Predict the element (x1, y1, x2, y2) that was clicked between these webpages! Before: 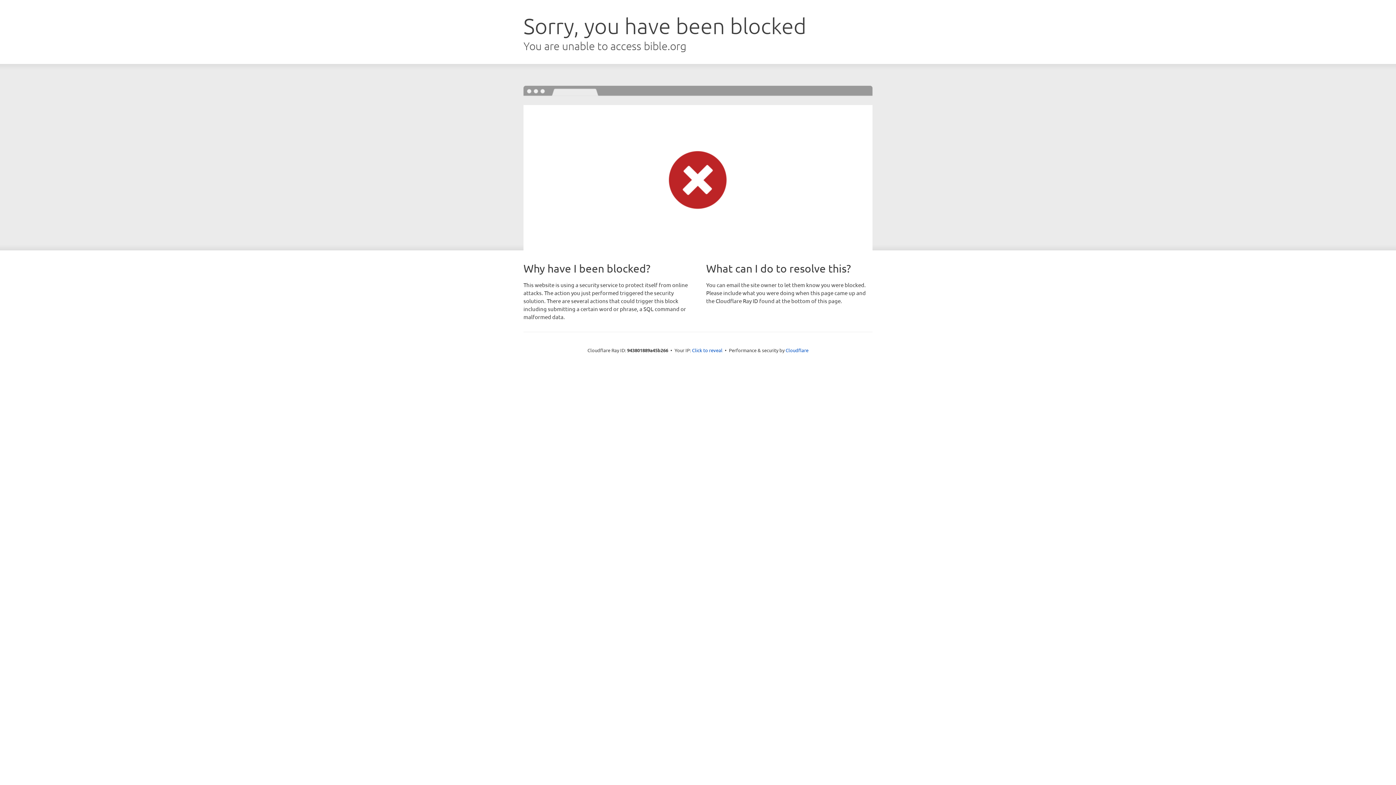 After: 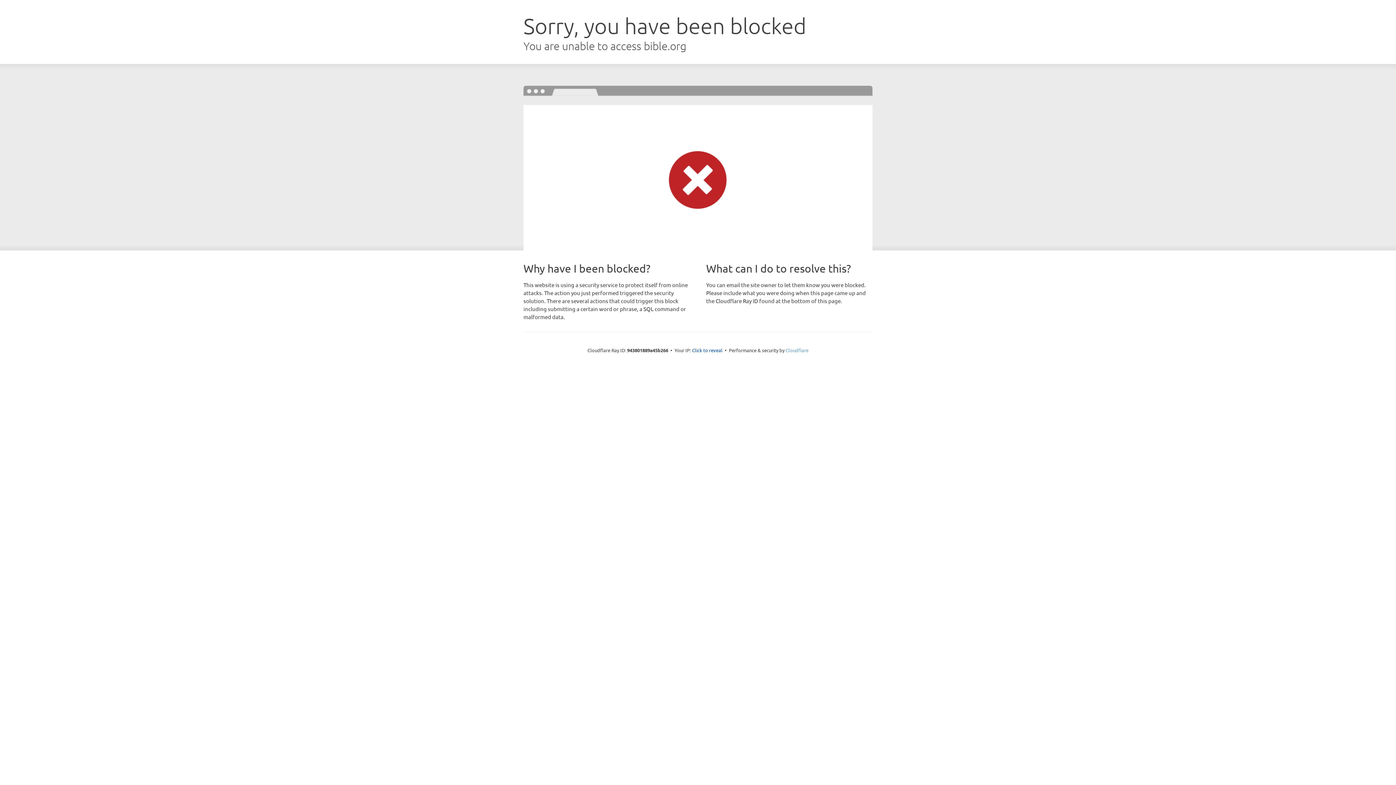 Action: label: Cloudflare bbox: (785, 347, 808, 353)